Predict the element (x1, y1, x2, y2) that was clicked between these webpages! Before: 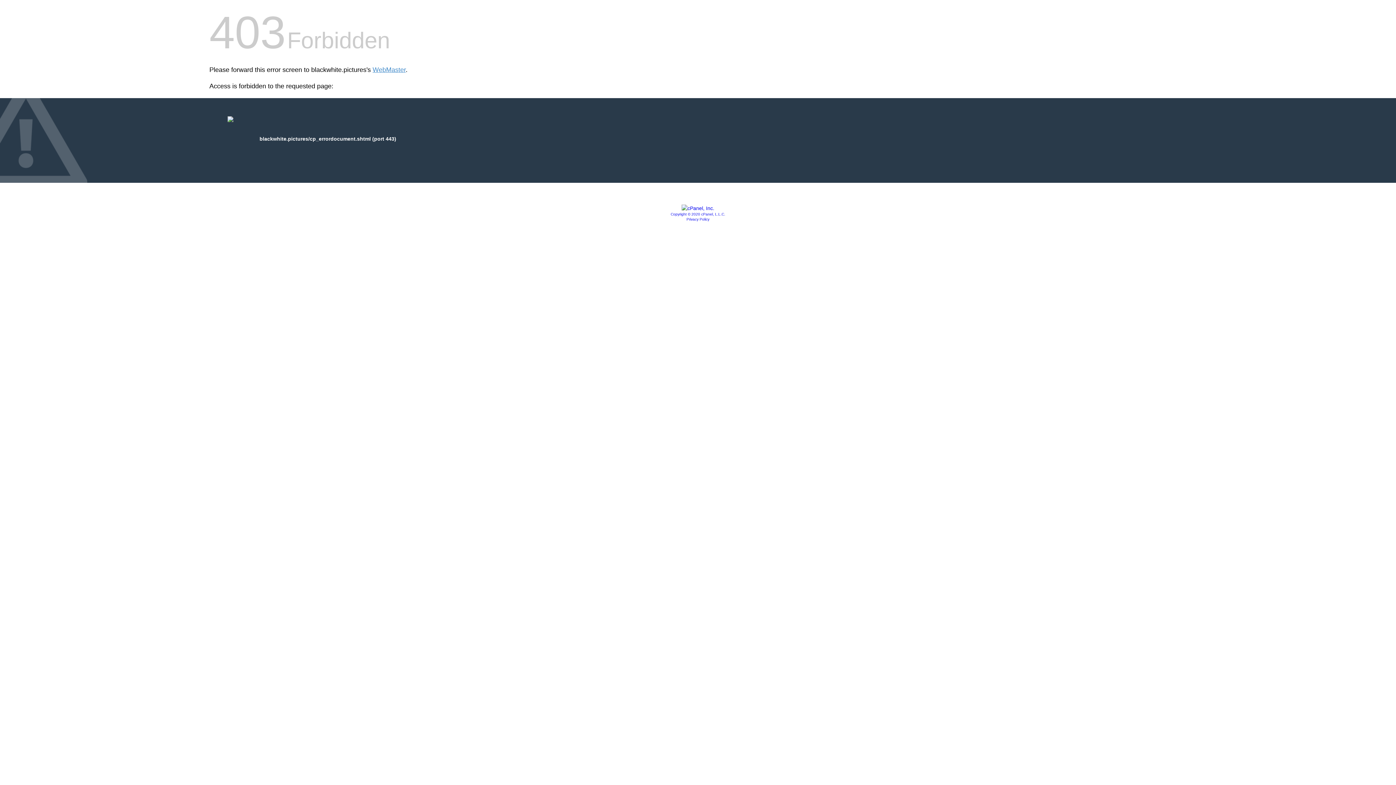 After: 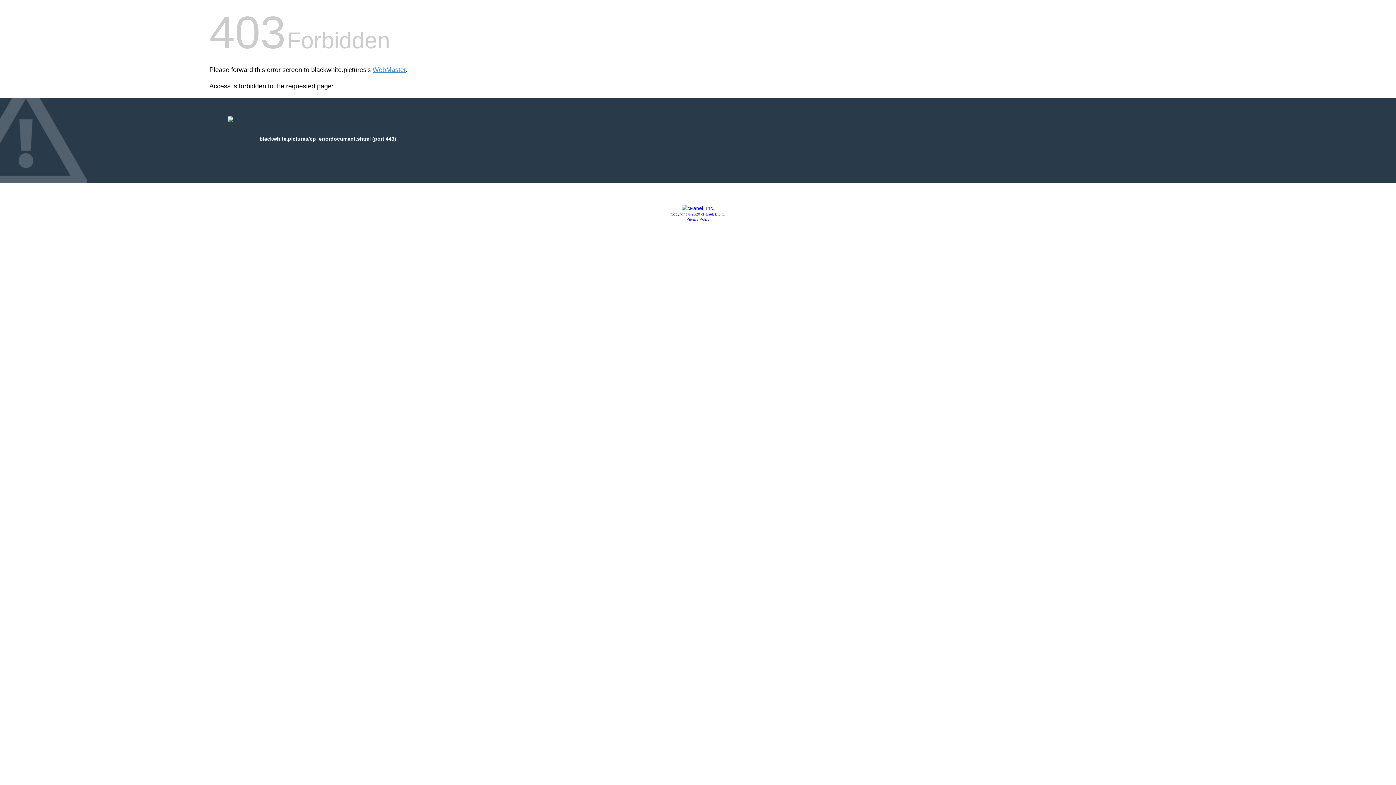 Action: bbox: (670, 212, 725, 216) label: Copyright © 2020 cPanel, L.L.C.